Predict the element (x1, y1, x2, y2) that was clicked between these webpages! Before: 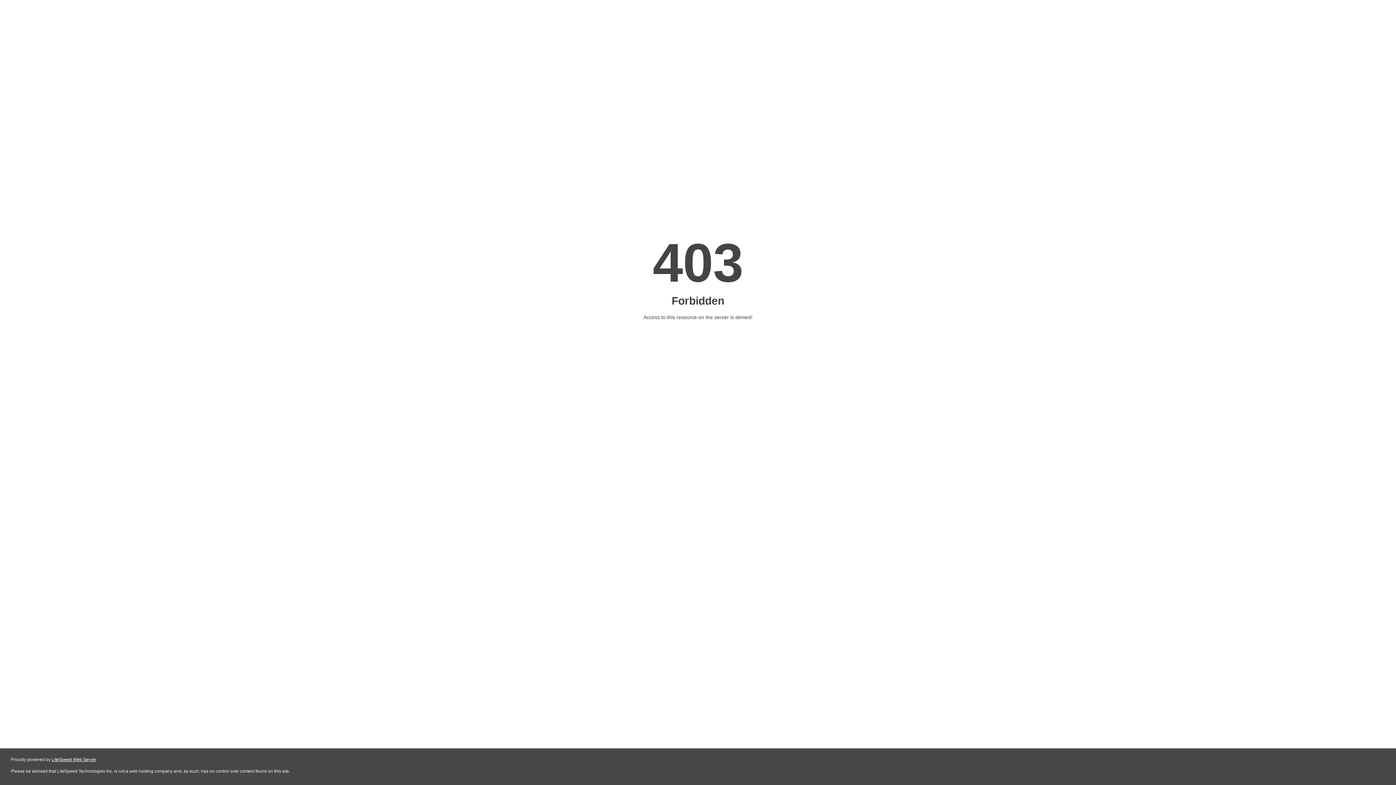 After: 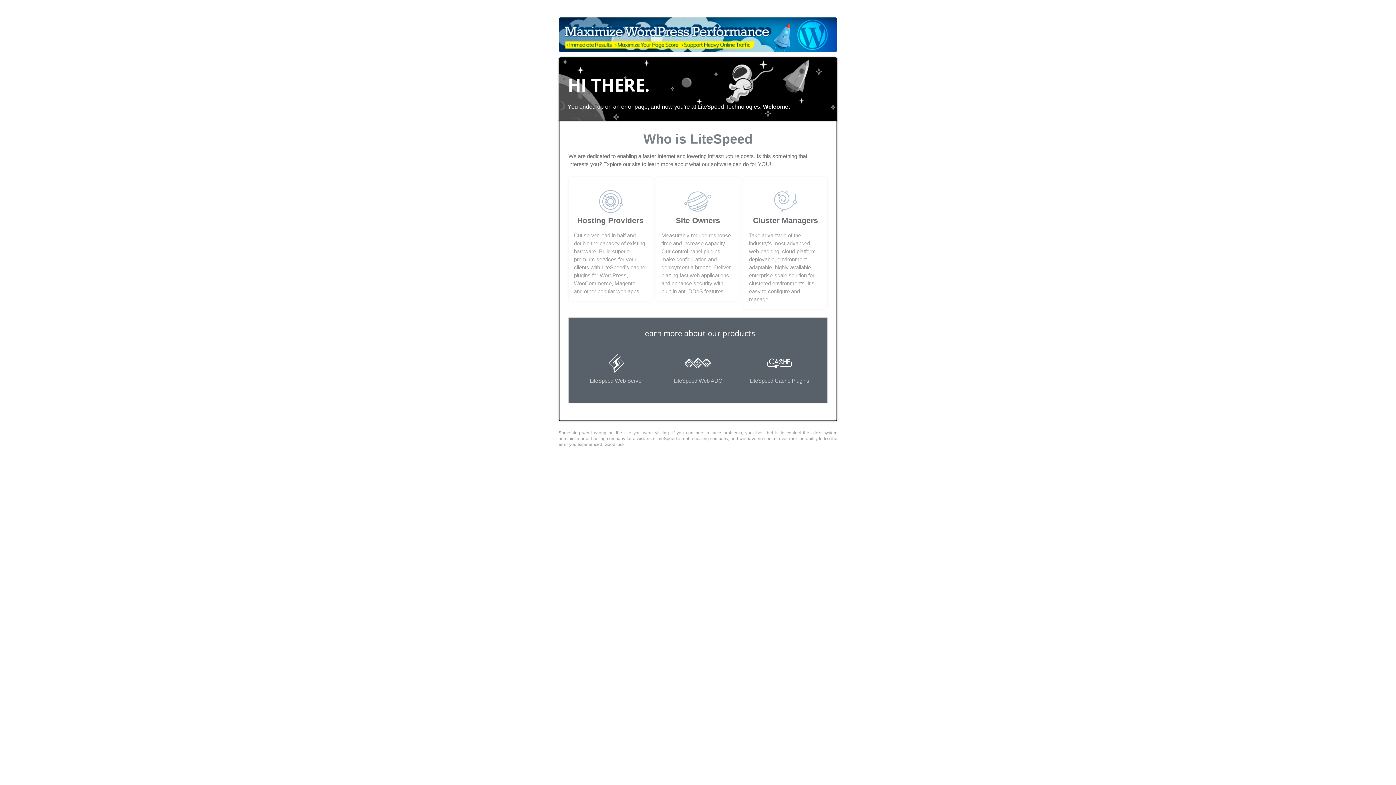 Action: bbox: (51, 757, 96, 762) label: LiteSpeed Web Server